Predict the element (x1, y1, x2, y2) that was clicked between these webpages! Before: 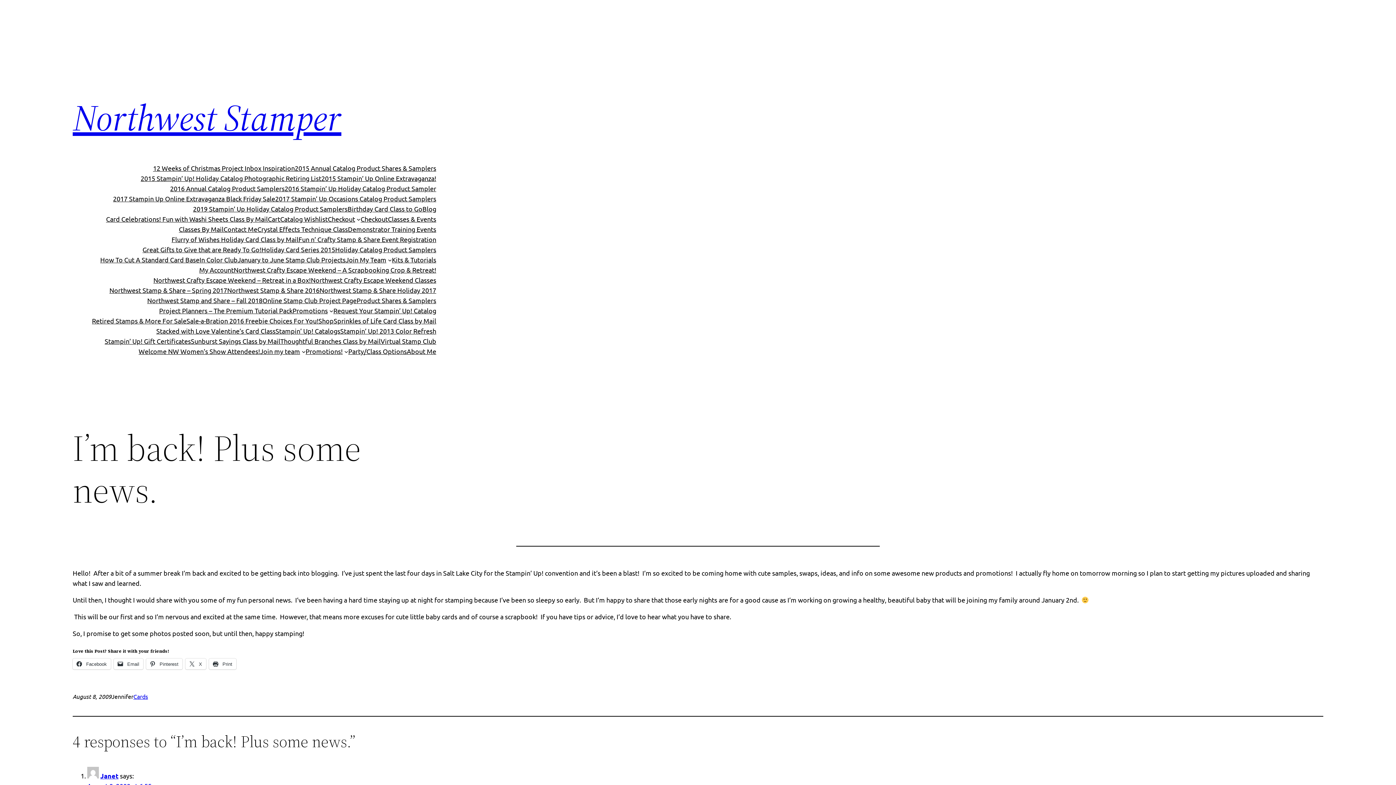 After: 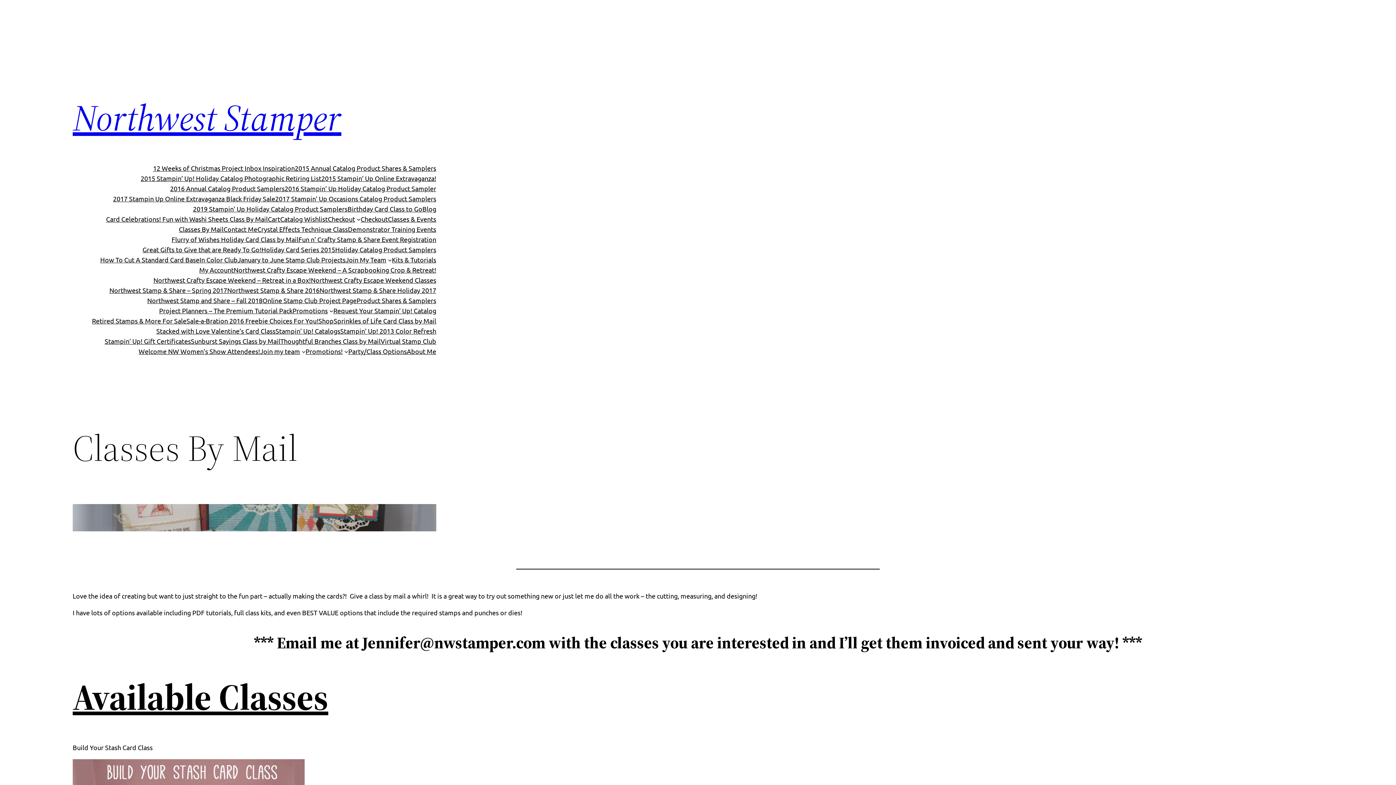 Action: bbox: (178, 224, 223, 234) label: Classes By Mail